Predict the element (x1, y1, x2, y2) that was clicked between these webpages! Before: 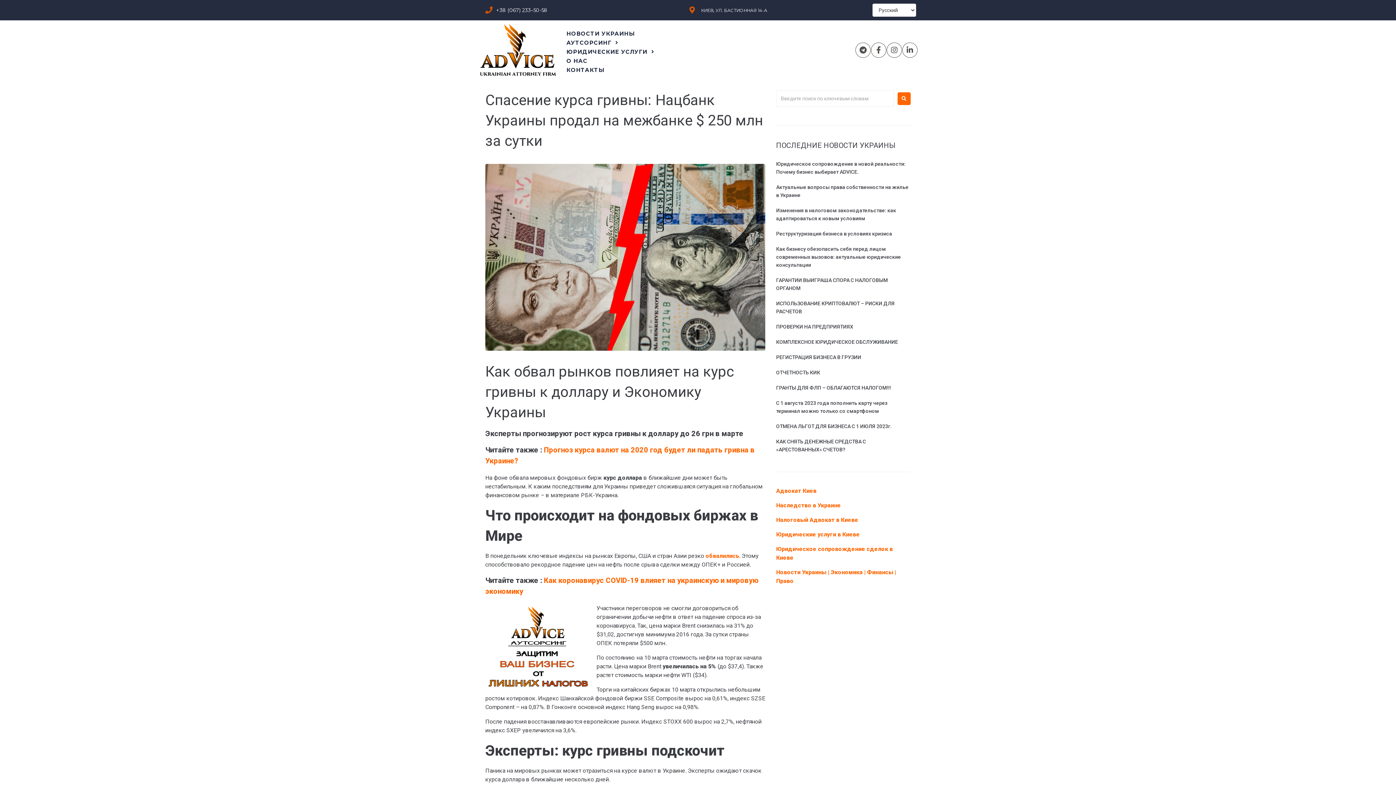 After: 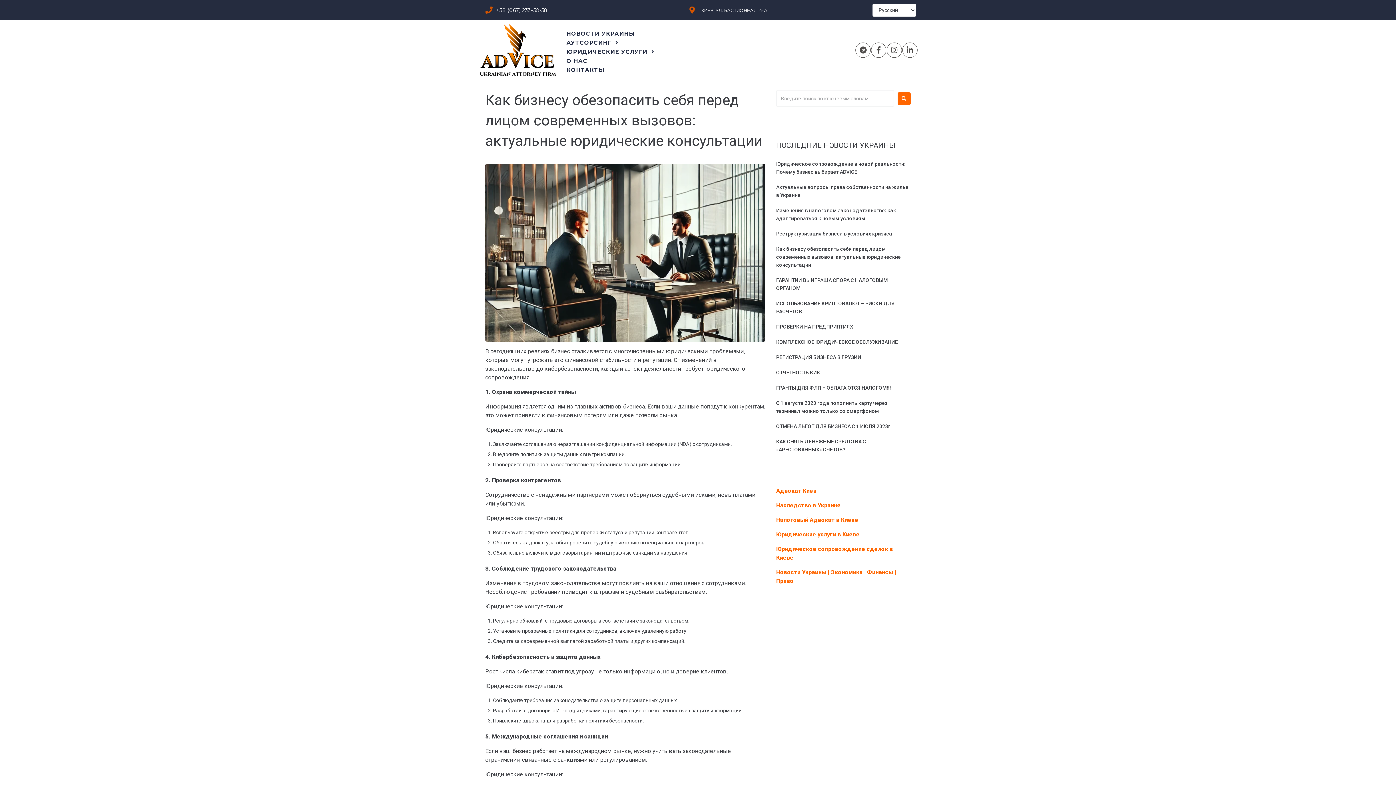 Action: bbox: (776, 246, 901, 268) label: Как бизнесу обезопасить себя перед лицом современных вызовов: актуальные юридические консультации